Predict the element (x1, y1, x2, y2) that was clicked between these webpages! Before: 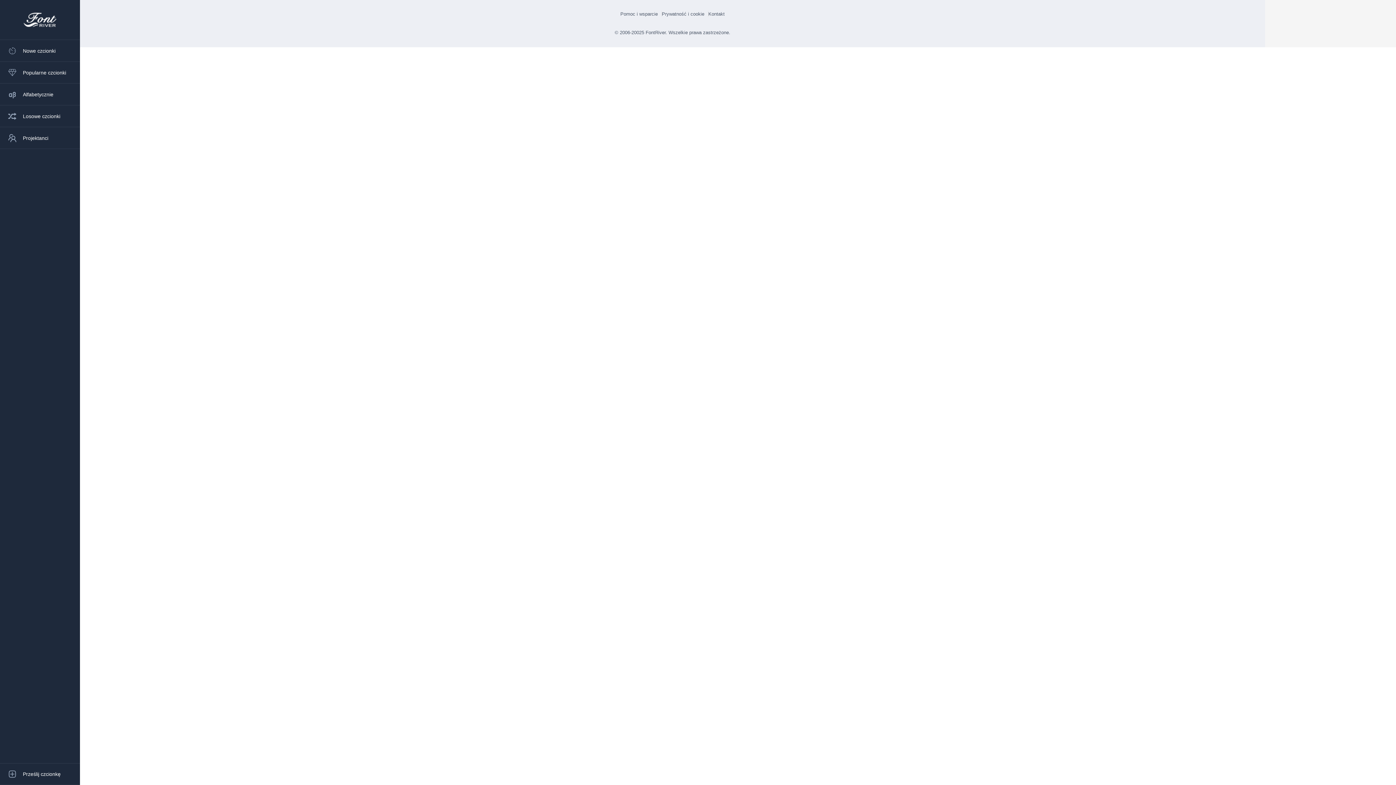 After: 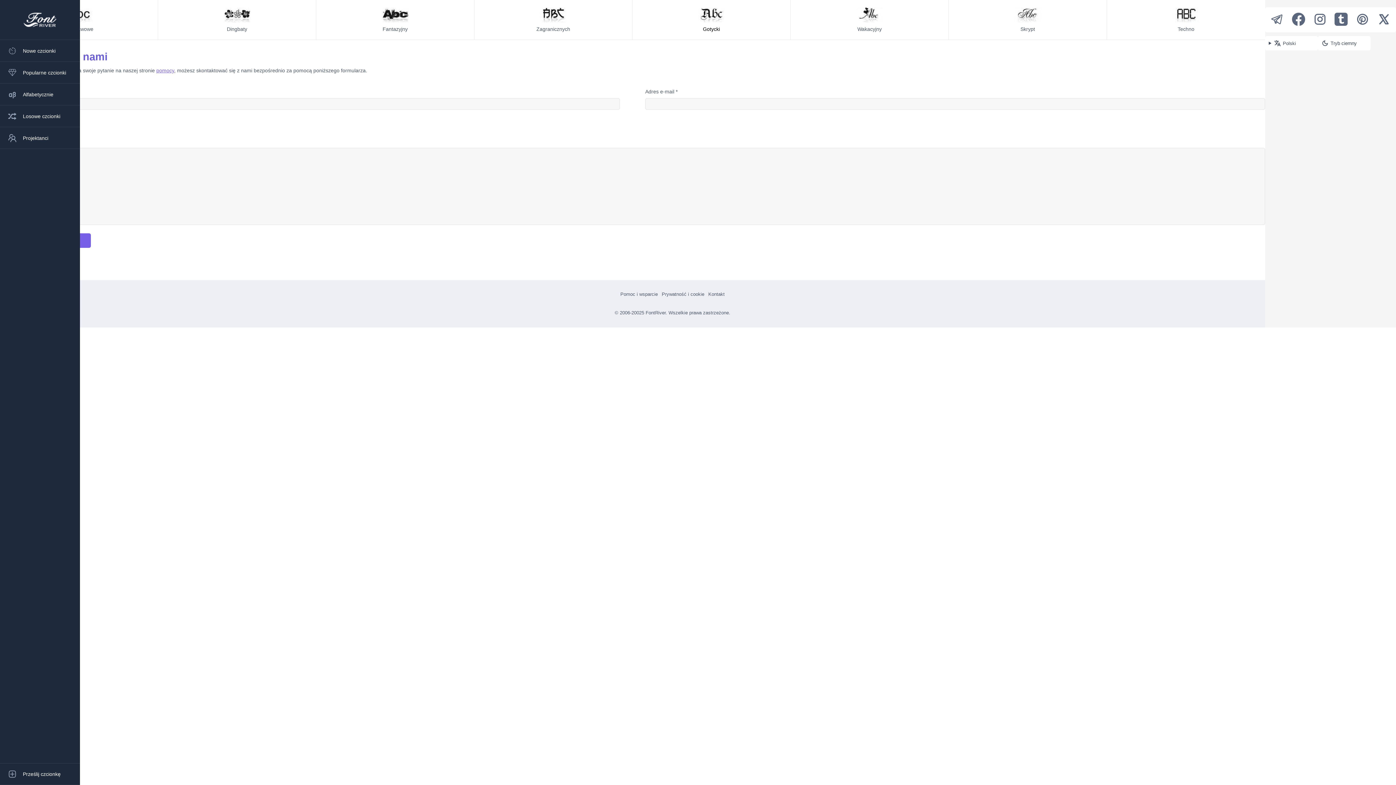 Action: bbox: (708, 10, 724, 16) label: Kontakt